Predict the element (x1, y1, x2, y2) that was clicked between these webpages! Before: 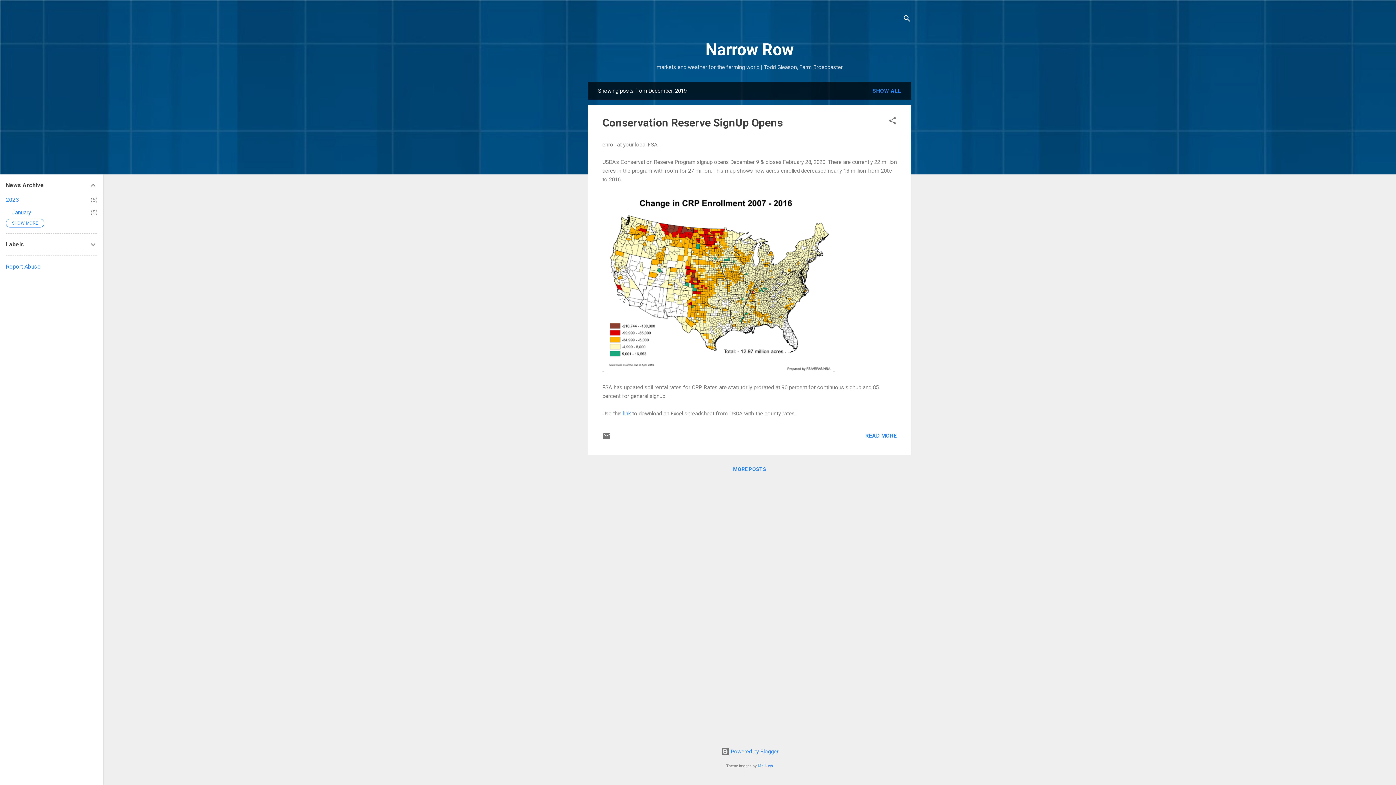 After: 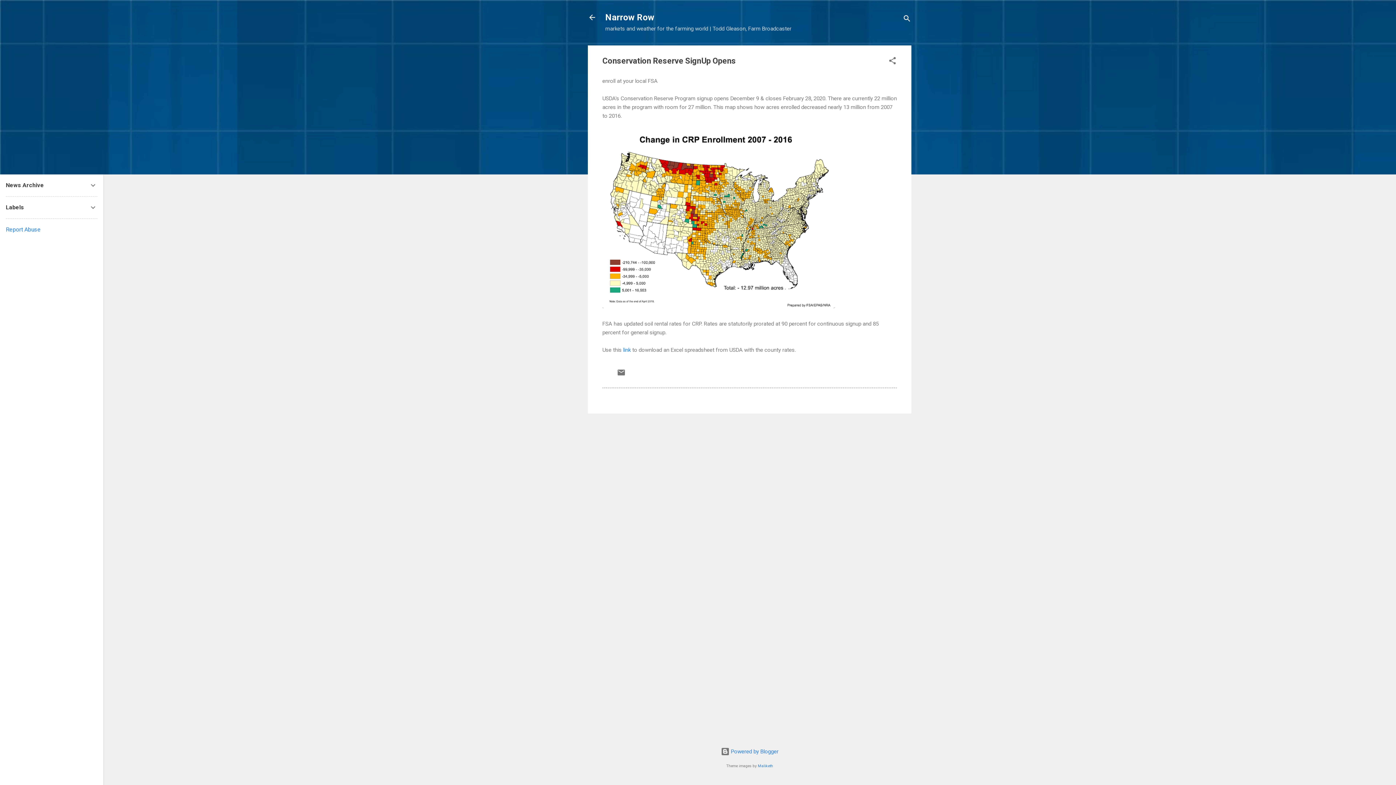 Action: label: READ MORE bbox: (865, 432, 897, 439)